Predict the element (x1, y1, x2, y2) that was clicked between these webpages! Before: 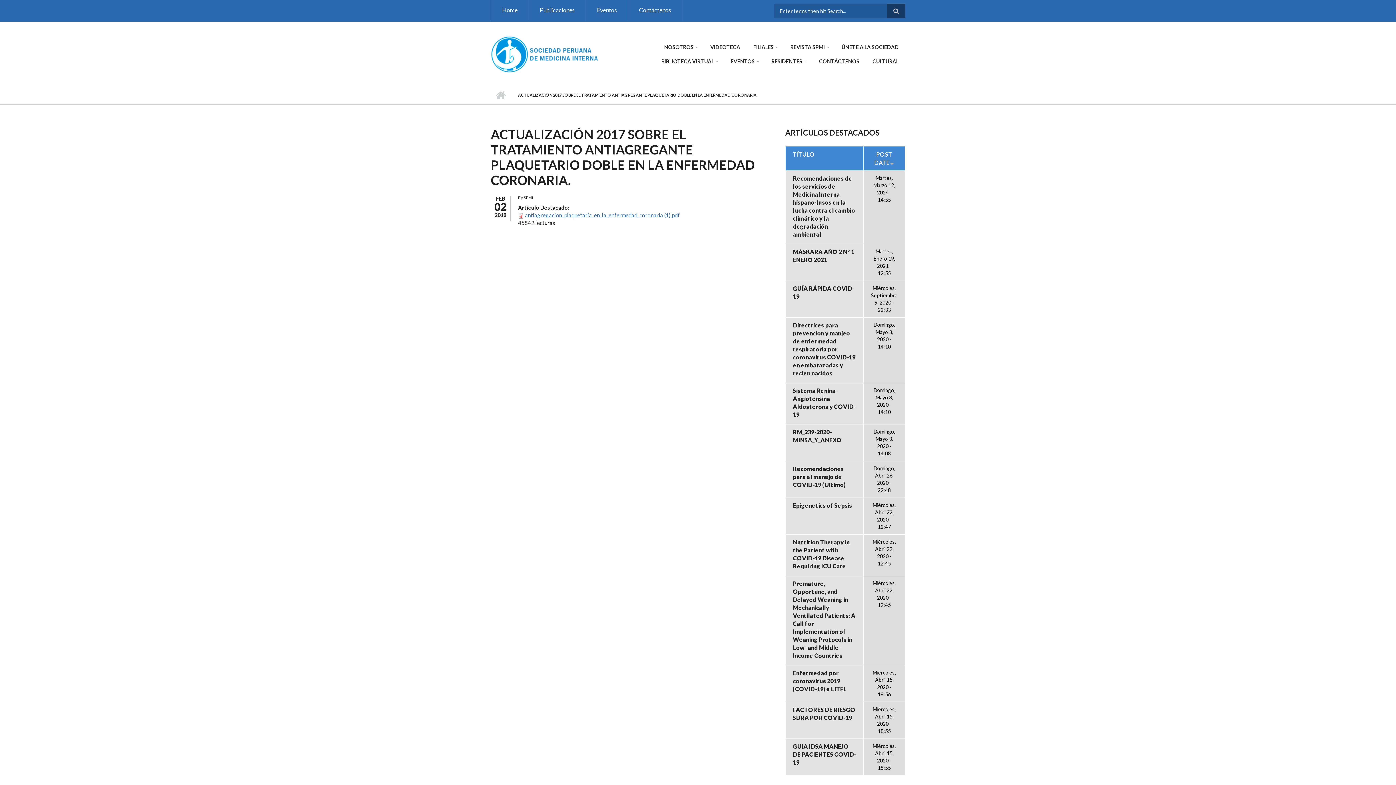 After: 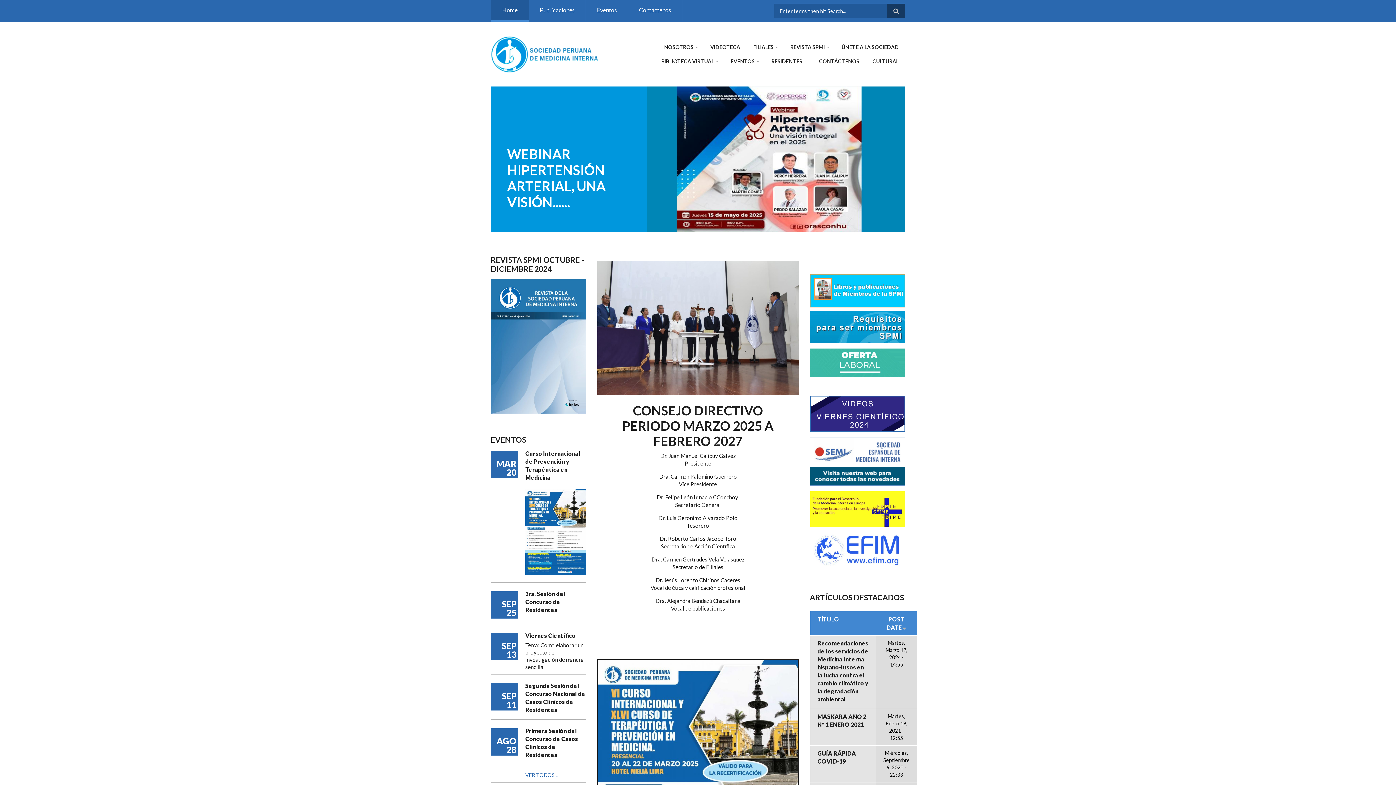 Action: label: Home bbox: (490, 0, 528, 21)